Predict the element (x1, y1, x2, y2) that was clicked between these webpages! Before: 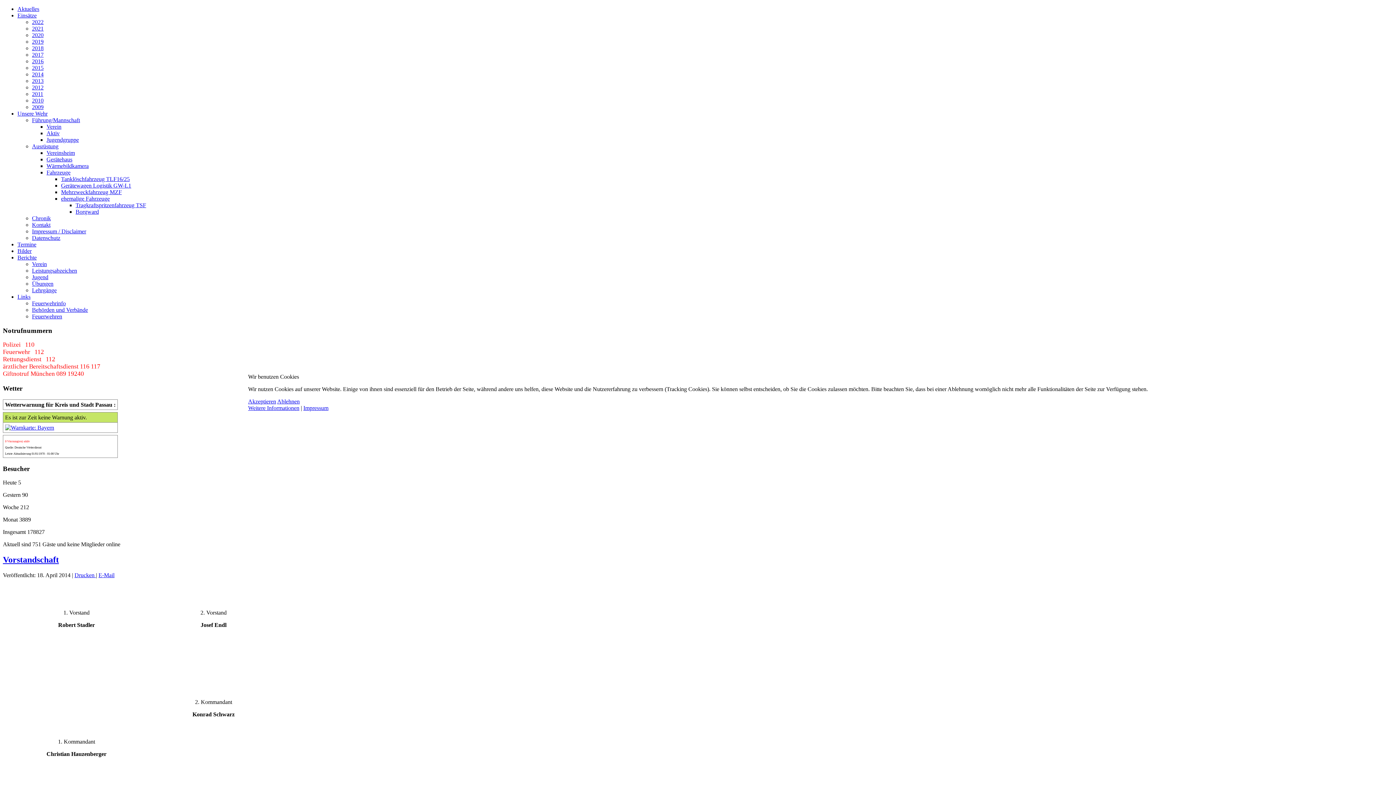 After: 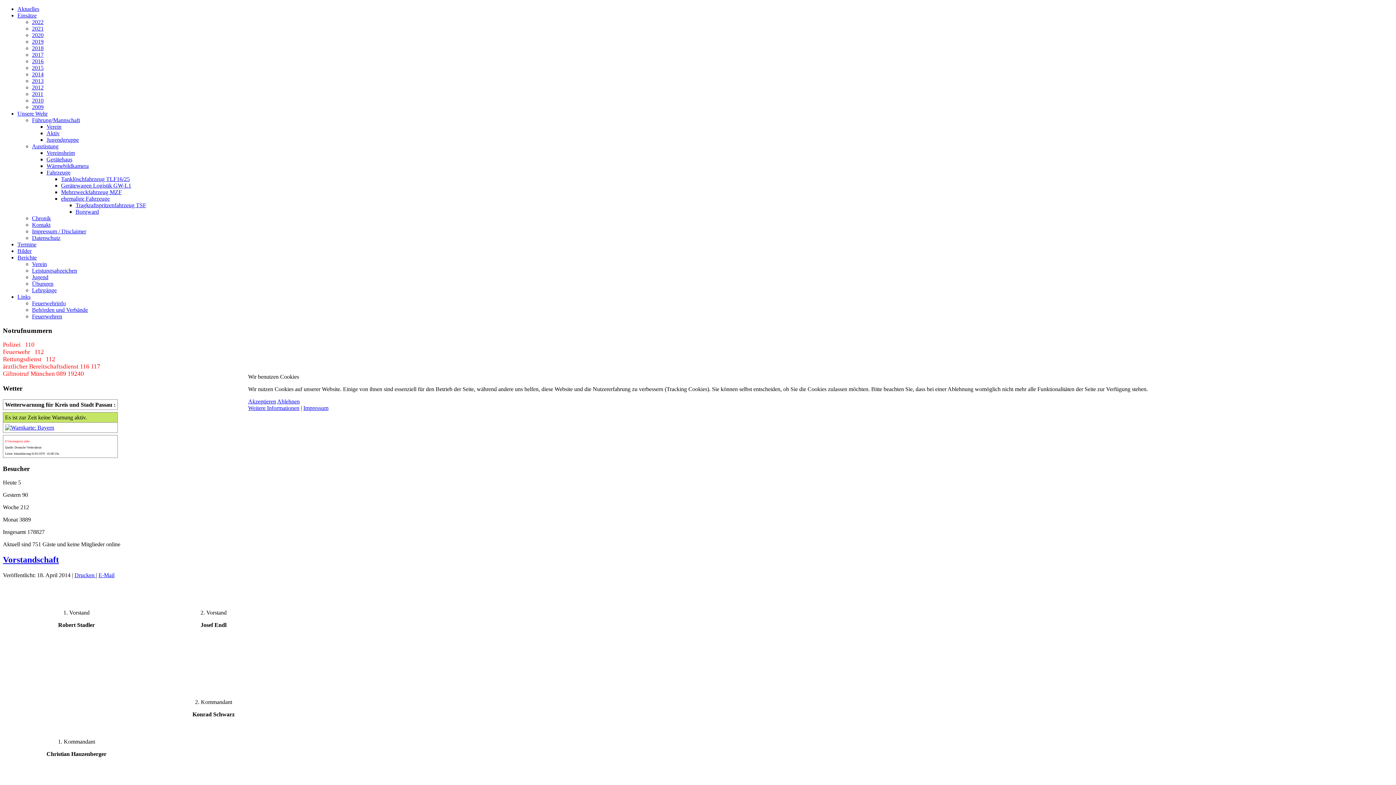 Action: bbox: (277, 398, 299, 404) label: Ablehnen